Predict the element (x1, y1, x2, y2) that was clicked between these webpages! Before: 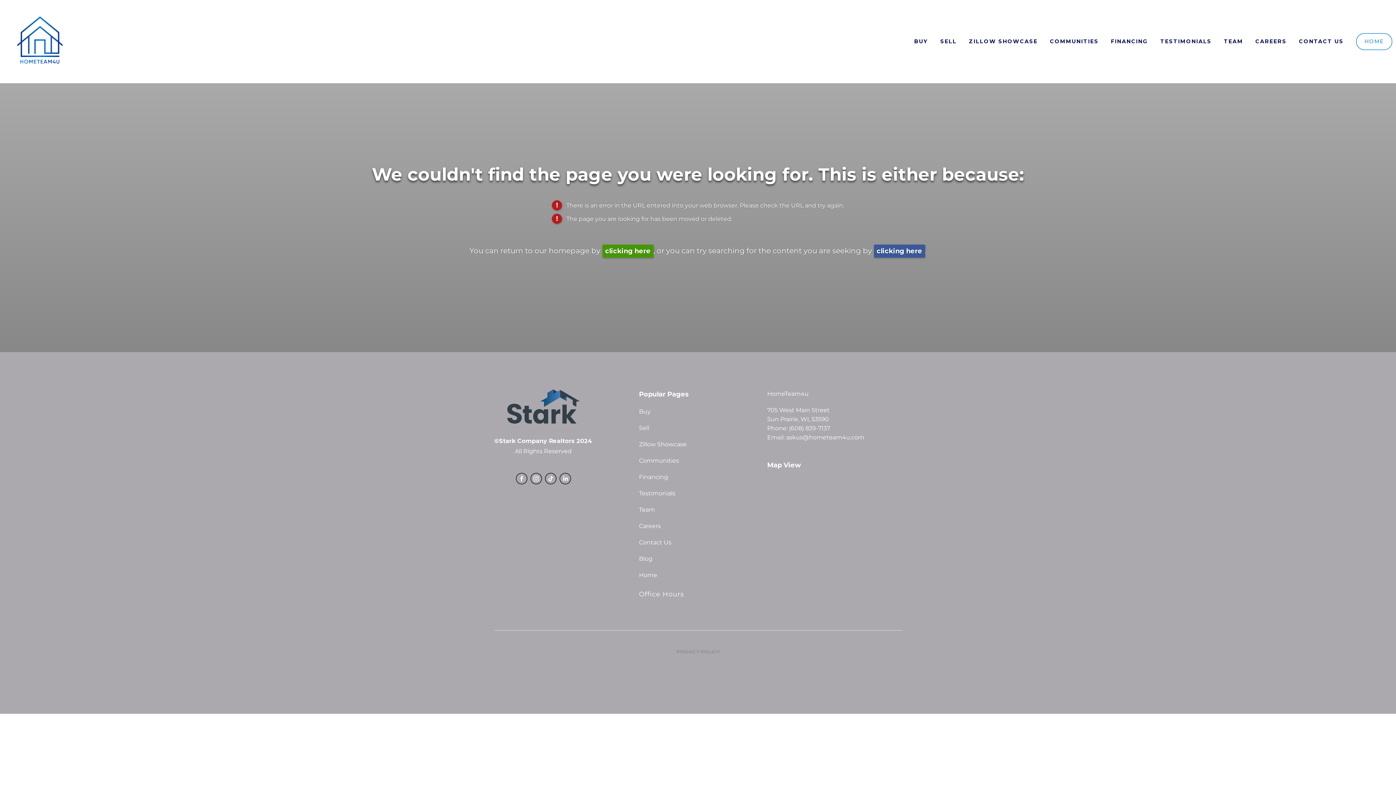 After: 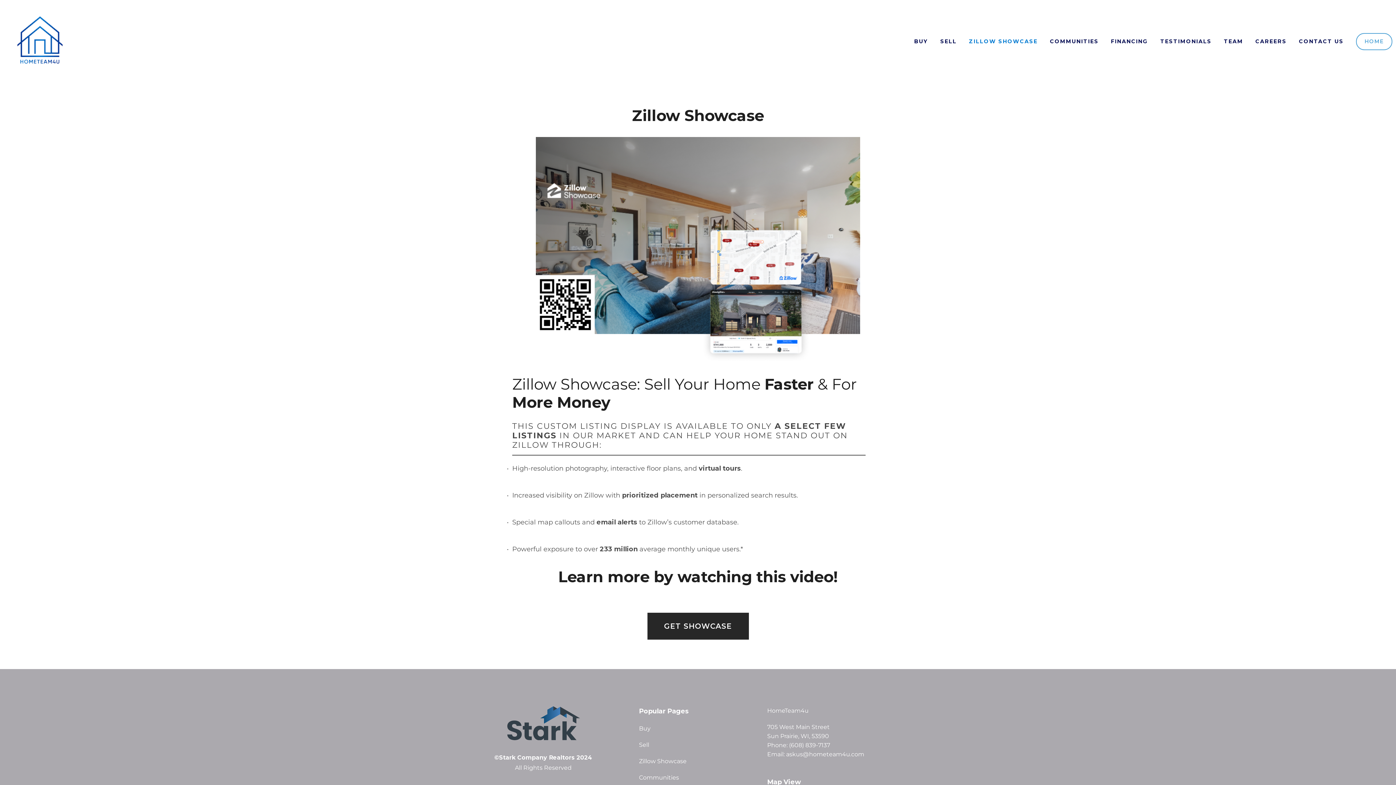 Action: label: ZILLOW SHOWCASE bbox: (963, 35, 1043, 48)